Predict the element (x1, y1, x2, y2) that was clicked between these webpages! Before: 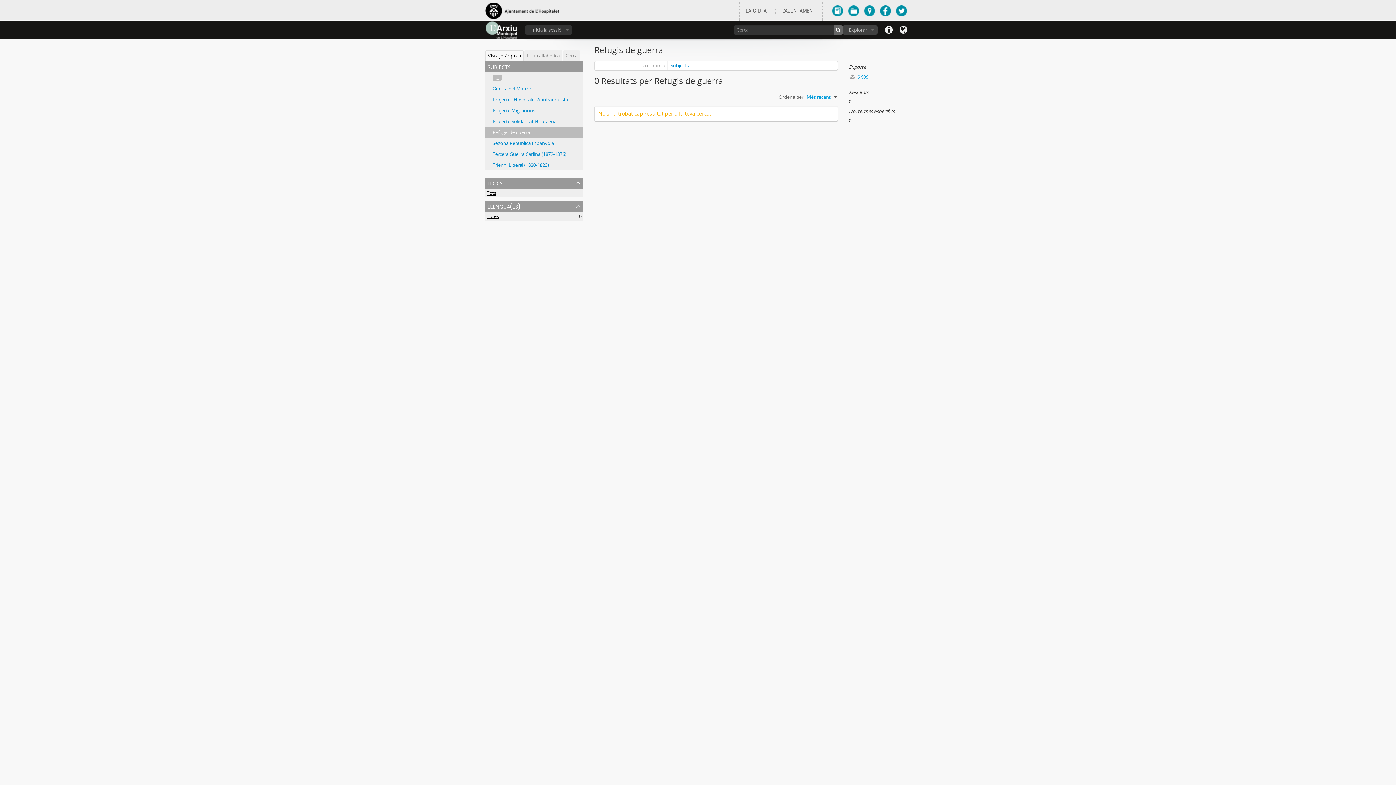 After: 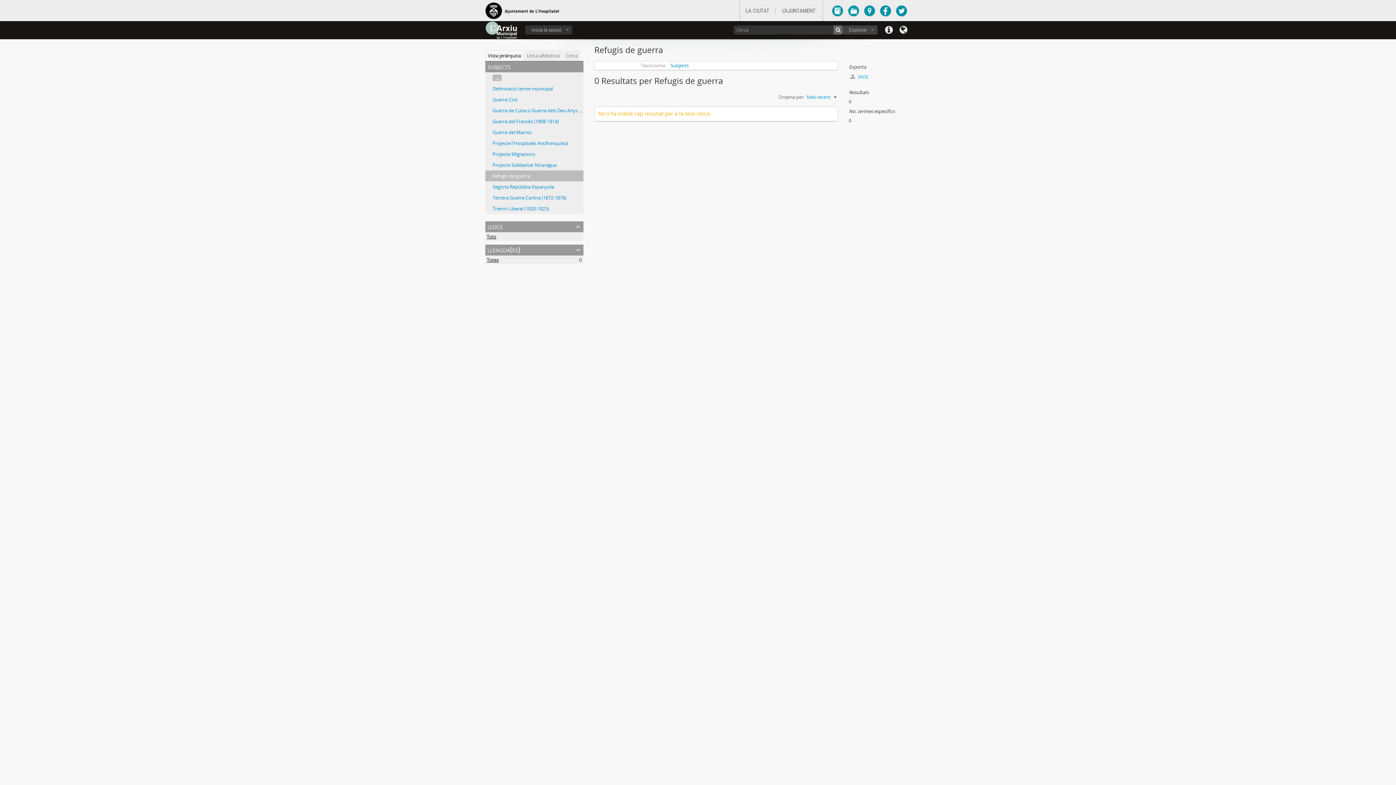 Action: bbox: (492, 74, 501, 80) label: ...